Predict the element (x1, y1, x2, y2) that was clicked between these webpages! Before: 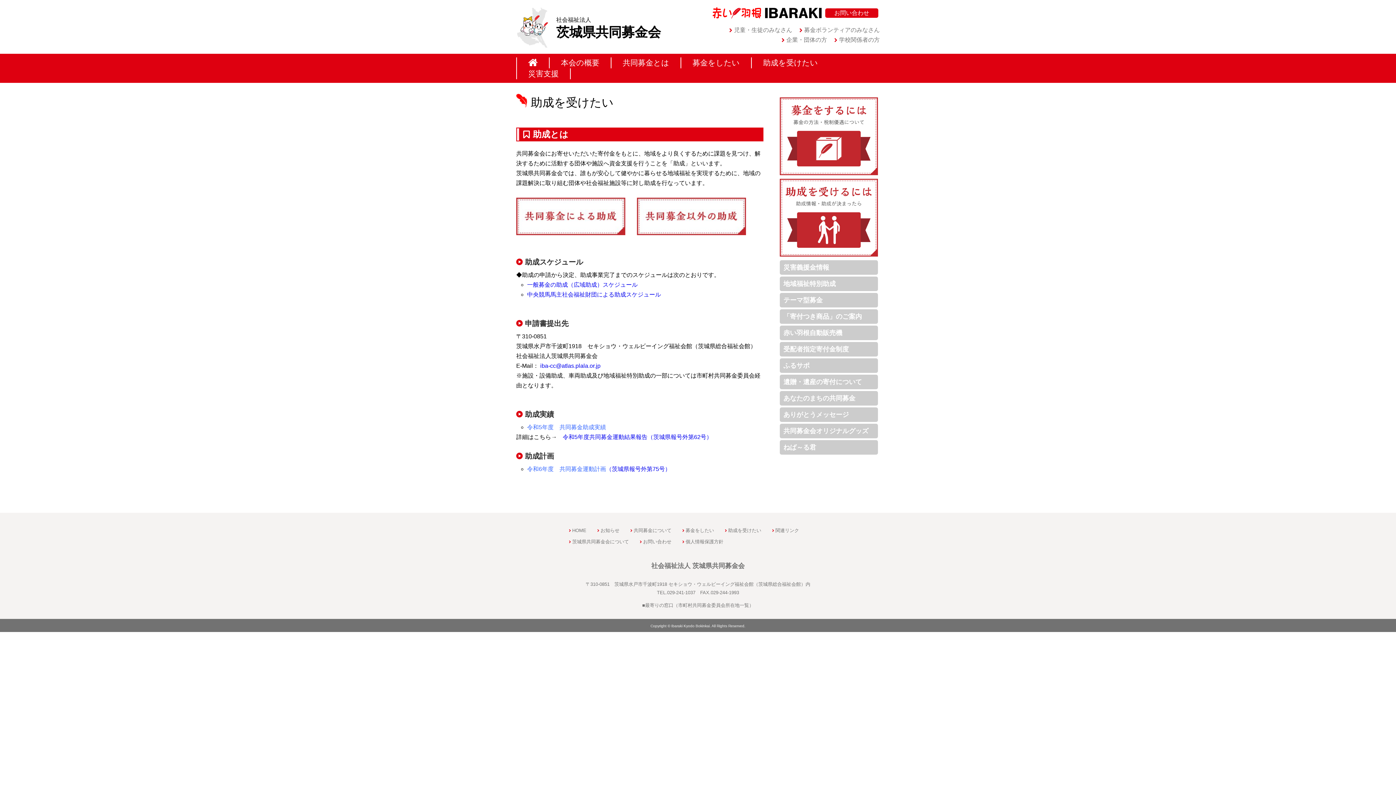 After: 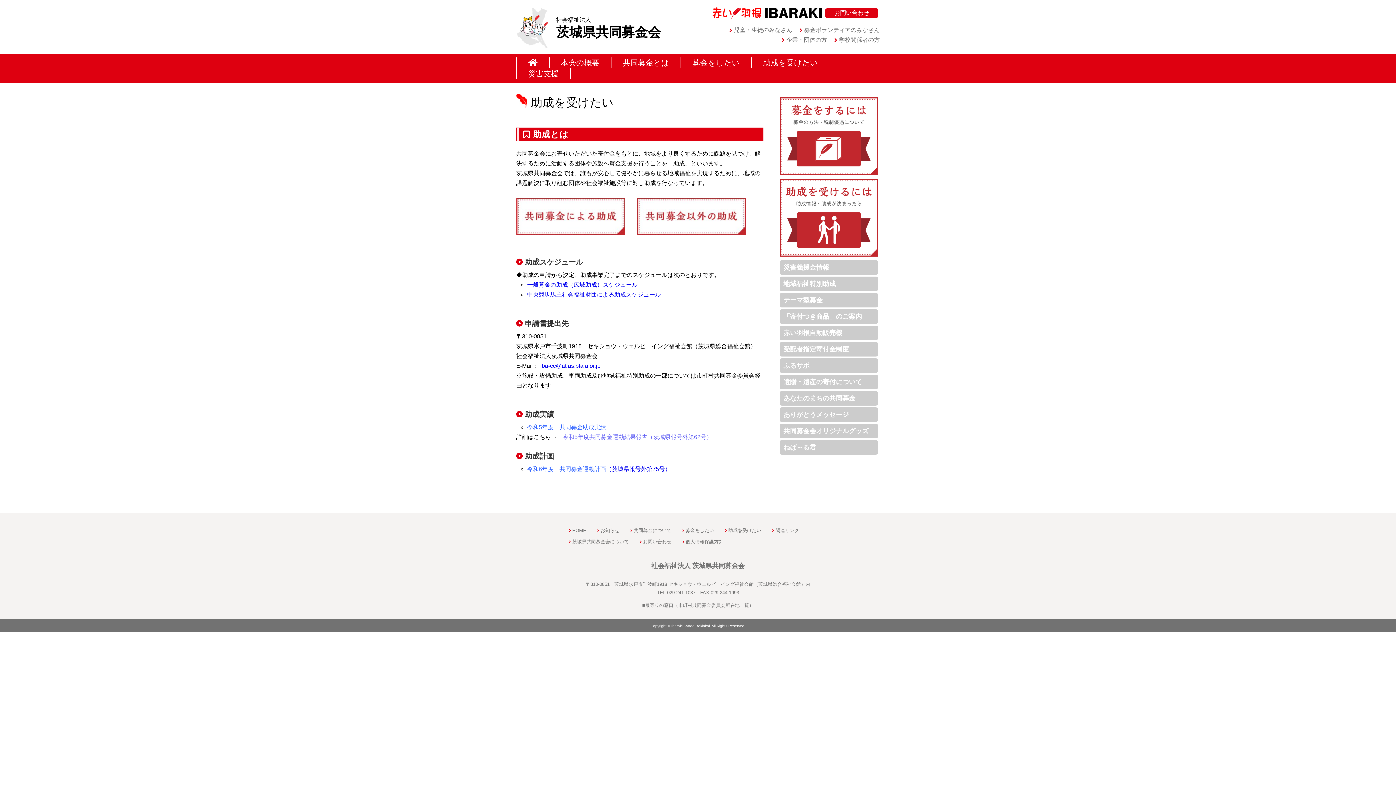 Action: label: 令和5年度共同募金運動結果報告（茨城県報号外第62号） bbox: (562, 434, 712, 440)